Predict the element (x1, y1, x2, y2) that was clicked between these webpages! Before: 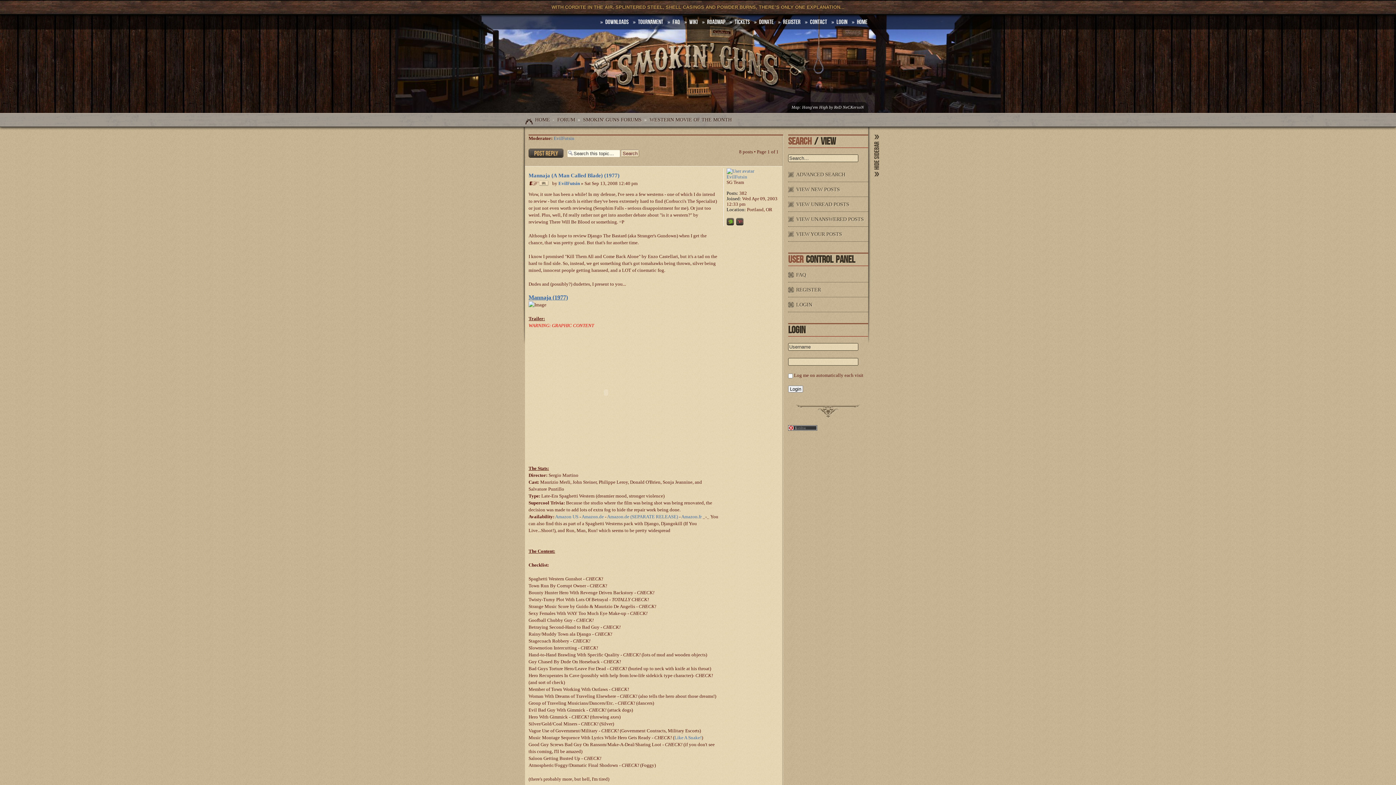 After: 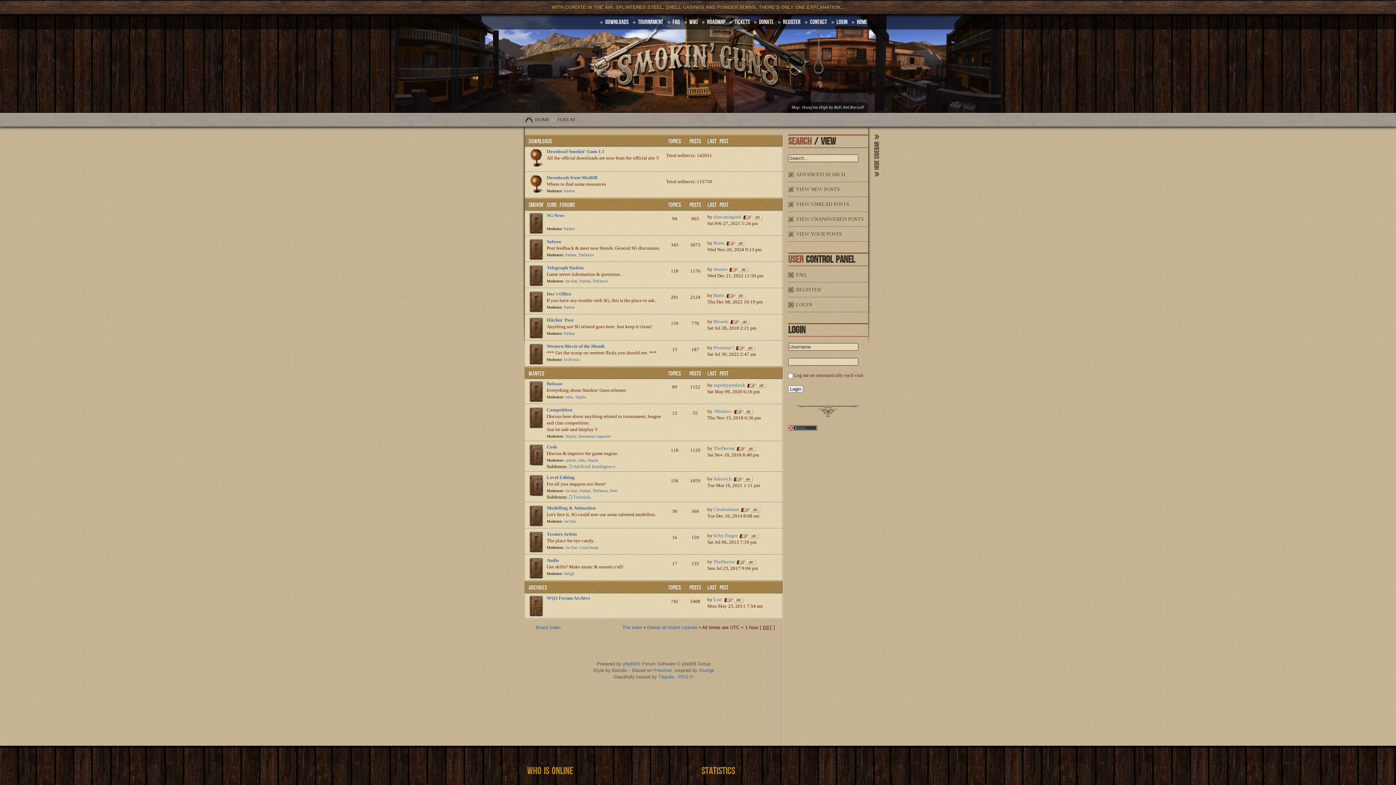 Action: bbox: (557, 117, 575, 122) label: FORUM